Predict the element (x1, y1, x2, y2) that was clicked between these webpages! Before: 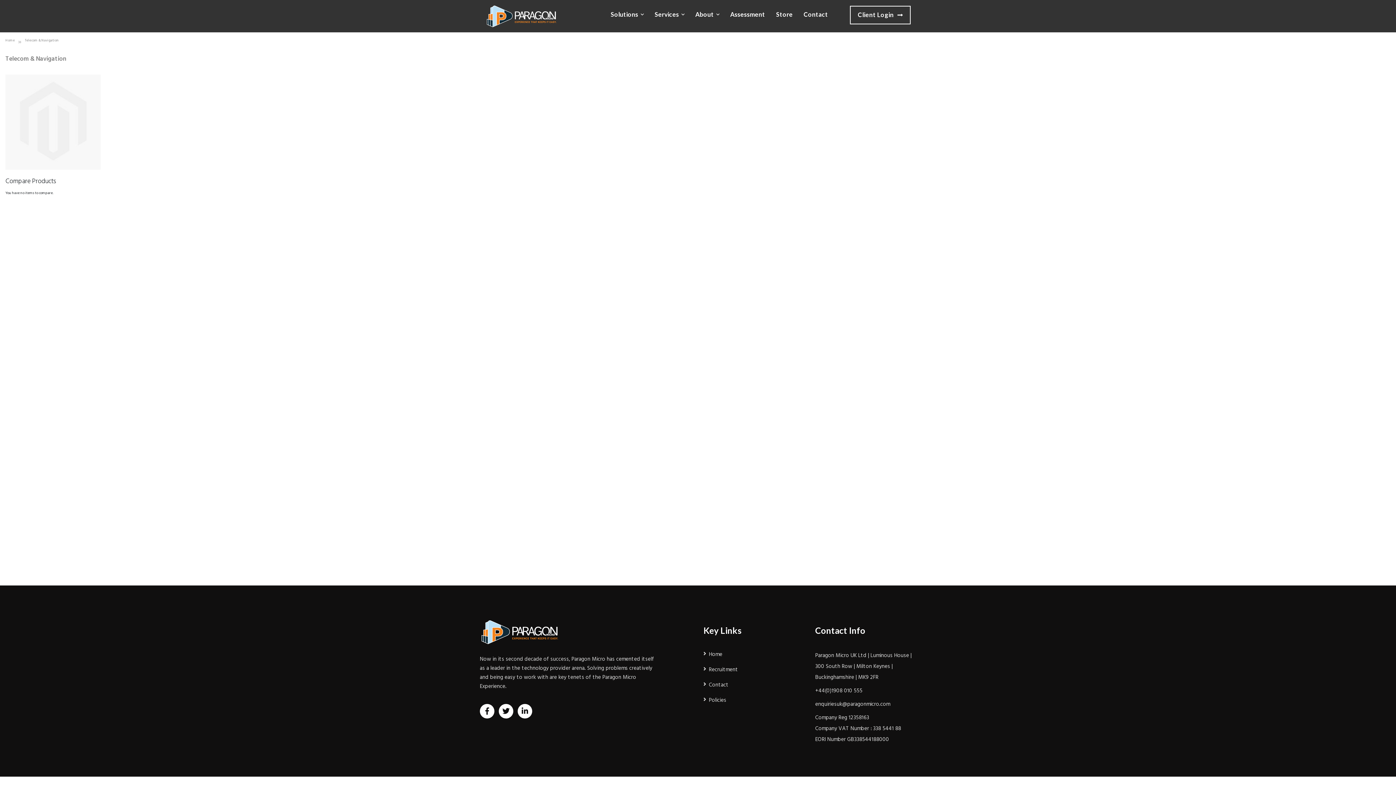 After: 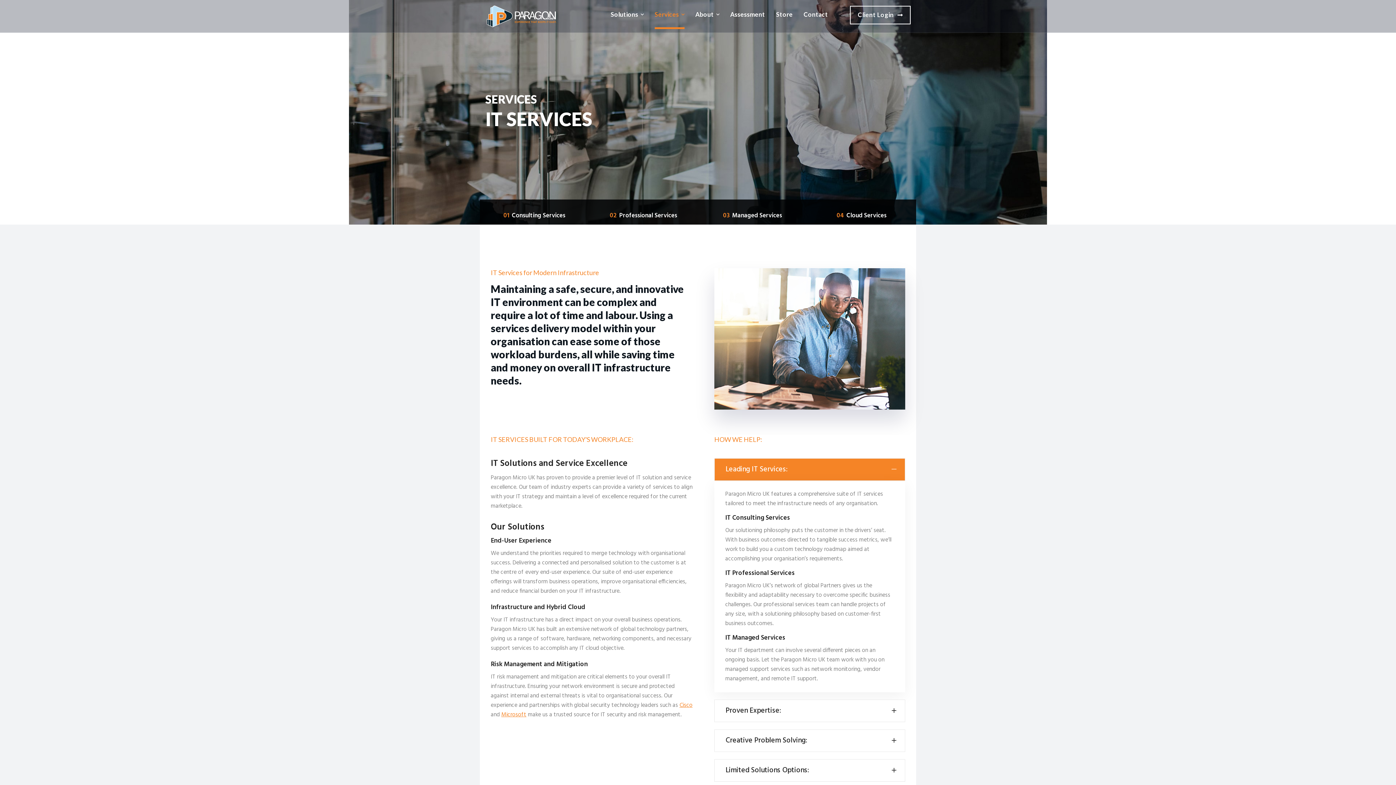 Action: label: Services bbox: (654, 9, 684, 20)